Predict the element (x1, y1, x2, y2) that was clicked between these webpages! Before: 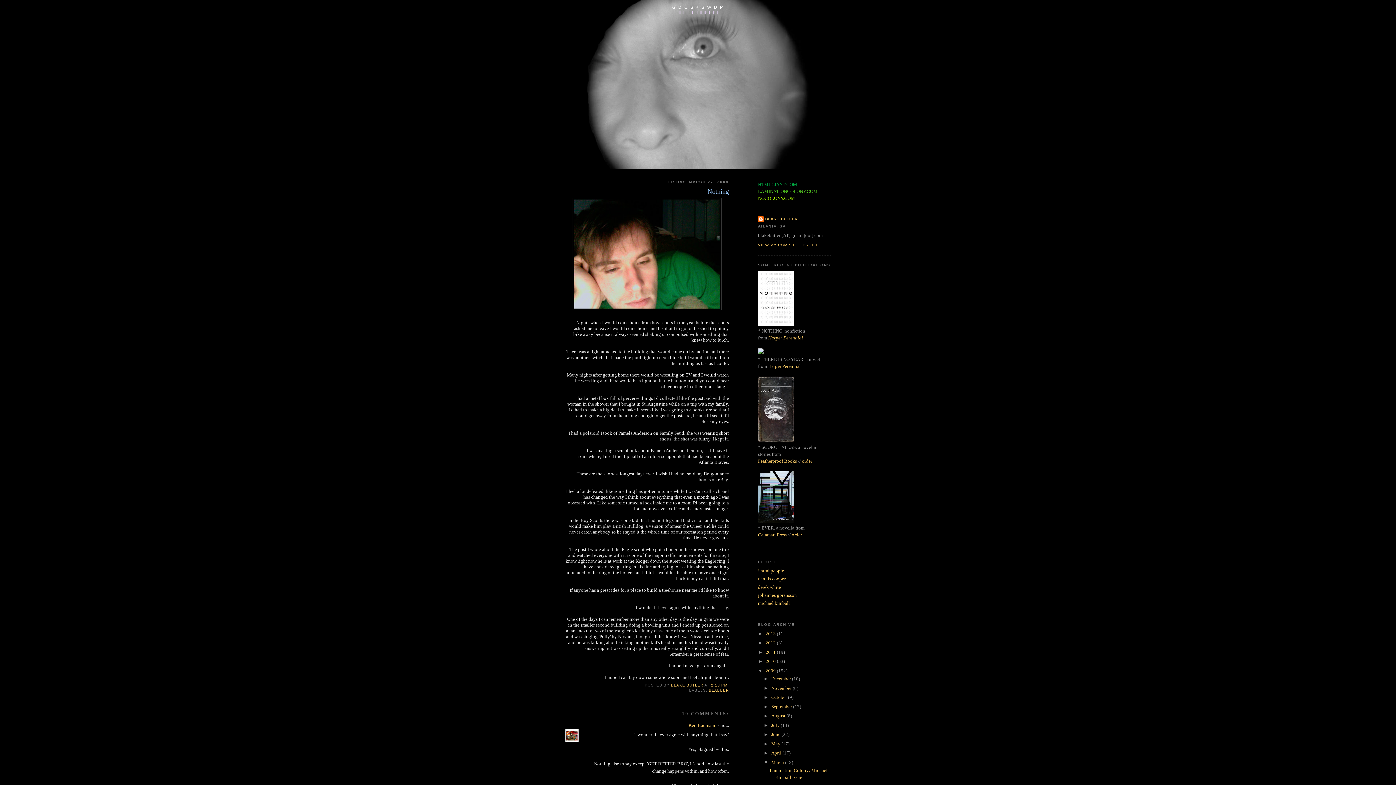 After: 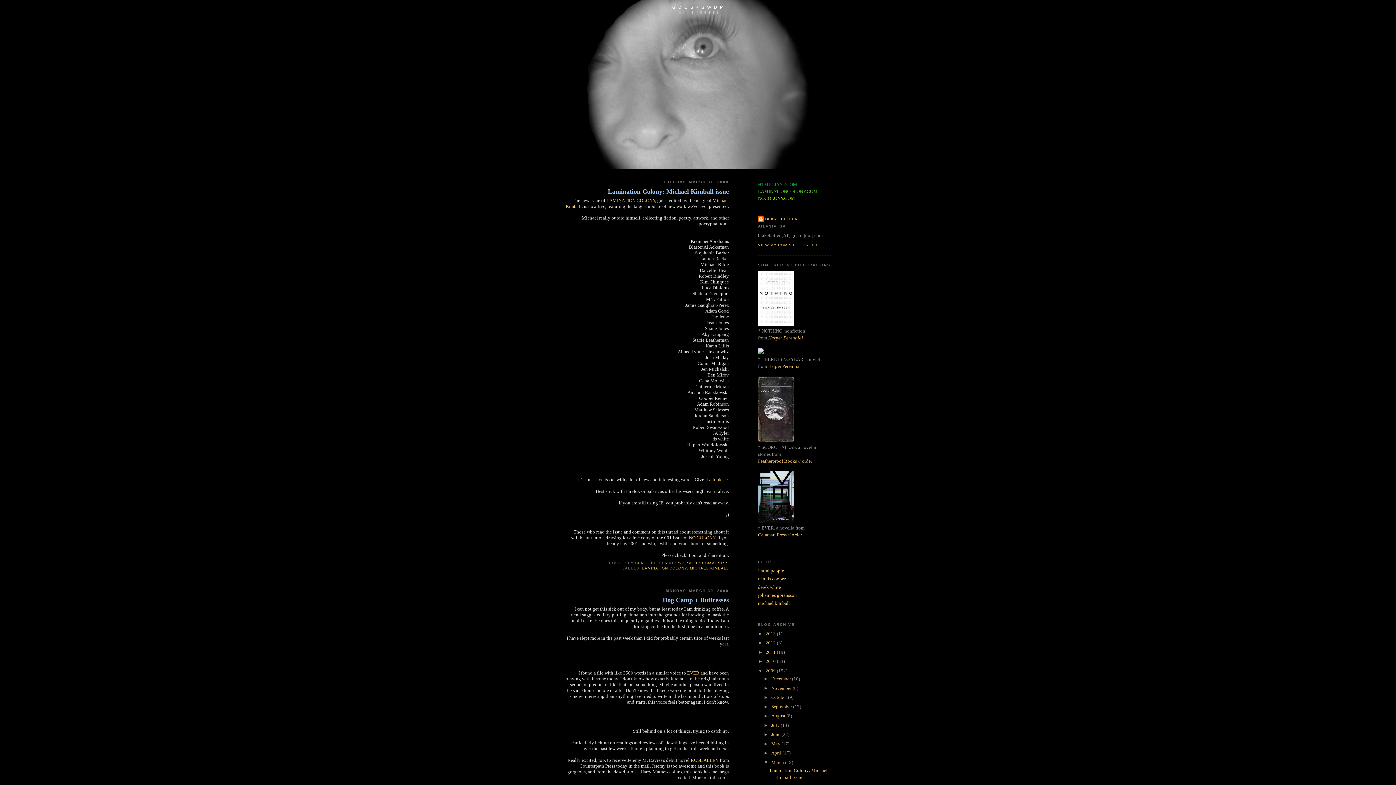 Action: label: March  bbox: (771, 759, 785, 765)